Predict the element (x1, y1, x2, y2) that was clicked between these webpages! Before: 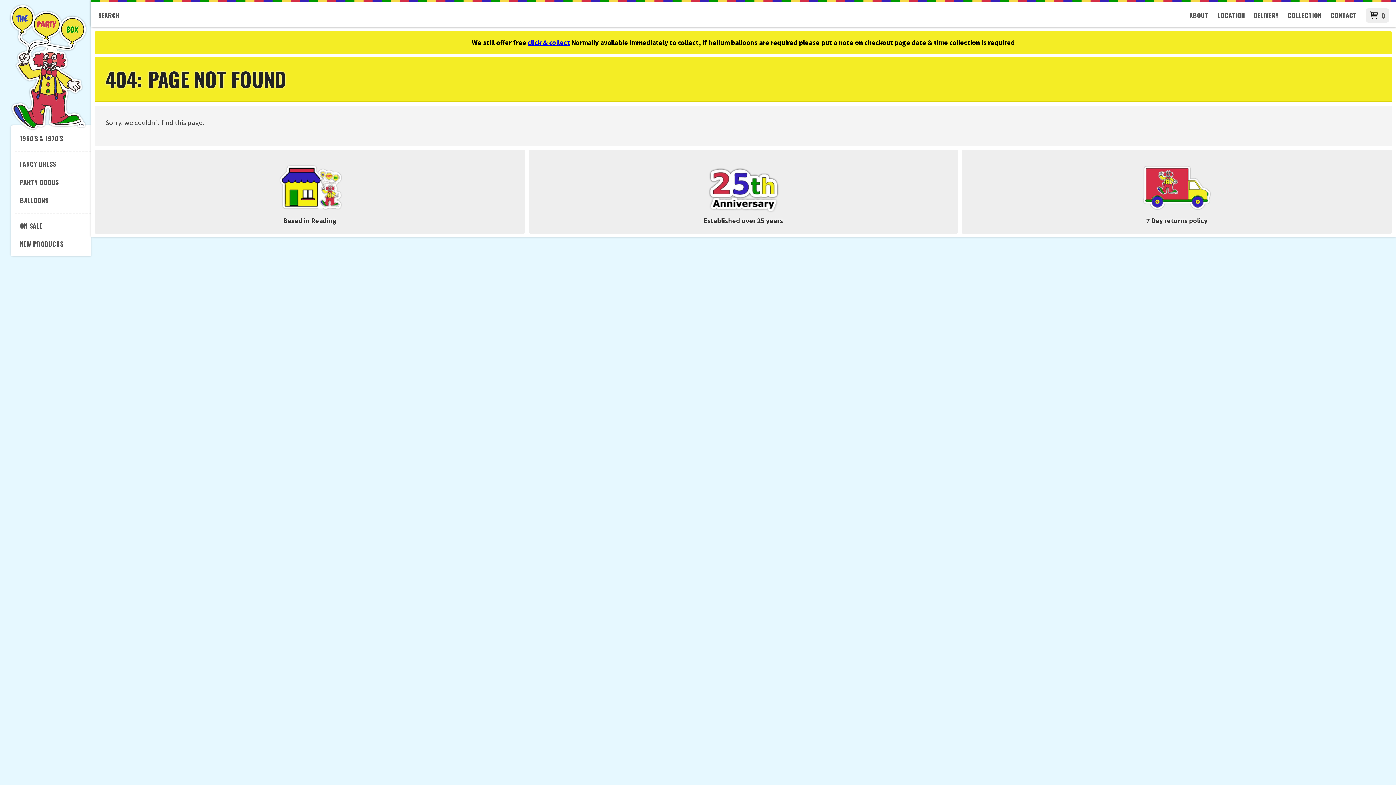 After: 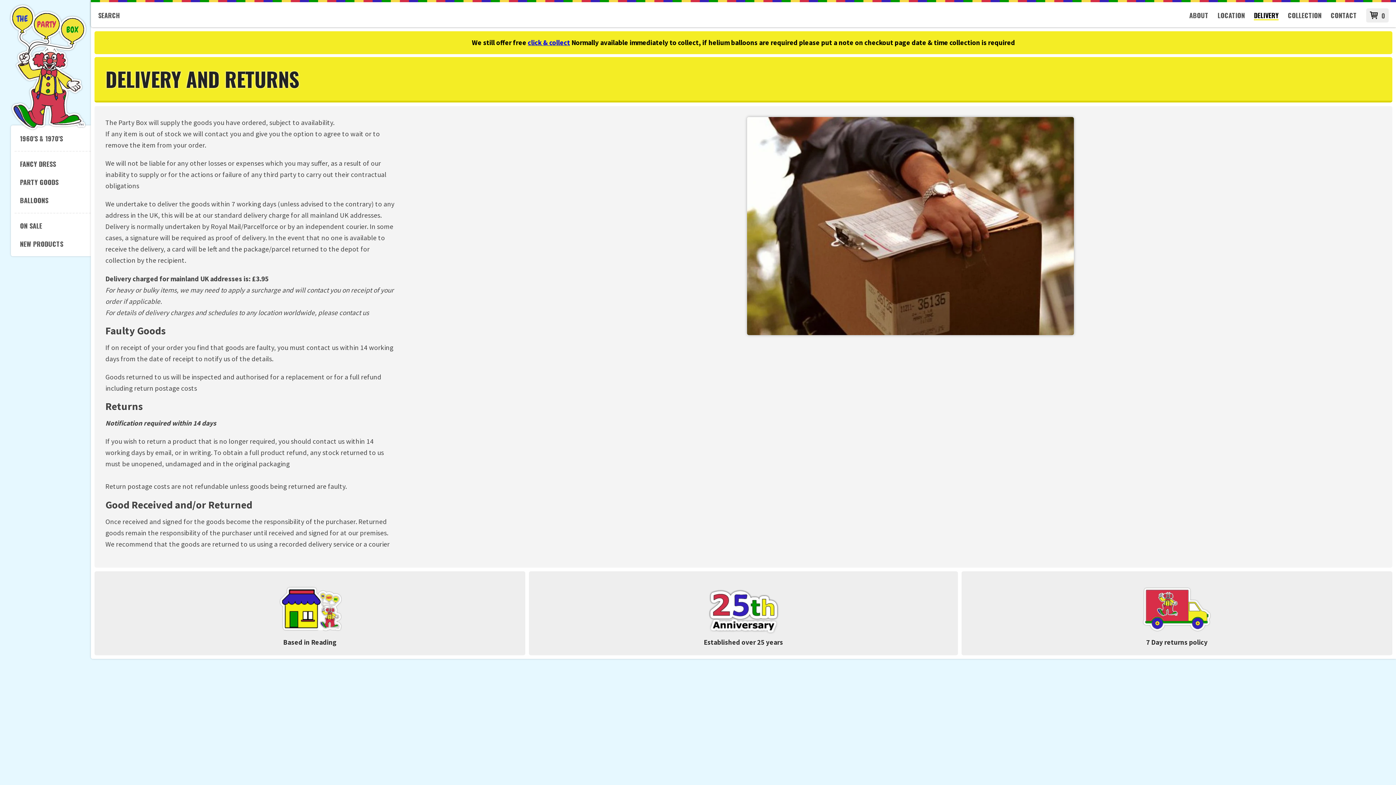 Action: bbox: (961, 149, 1392, 233) label: 7 Day returns policy